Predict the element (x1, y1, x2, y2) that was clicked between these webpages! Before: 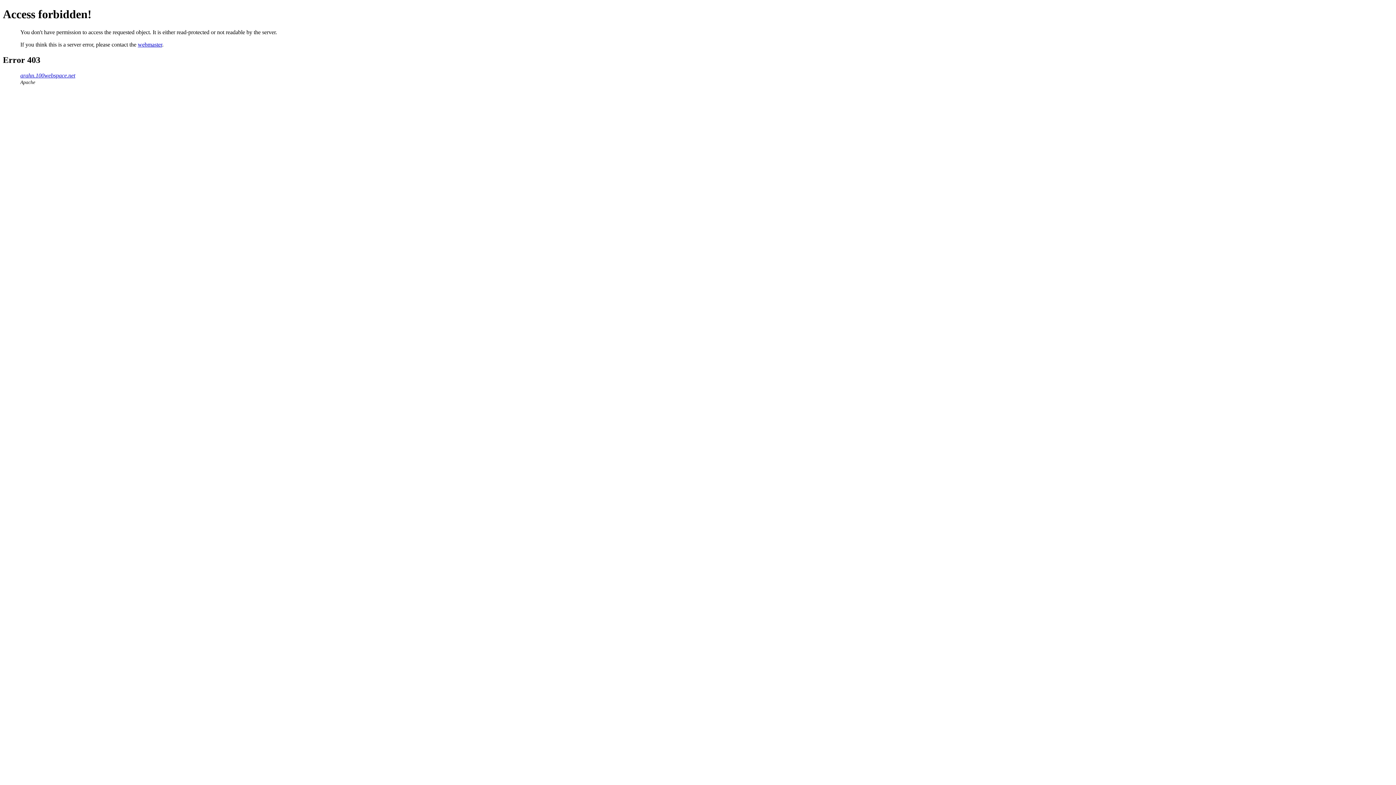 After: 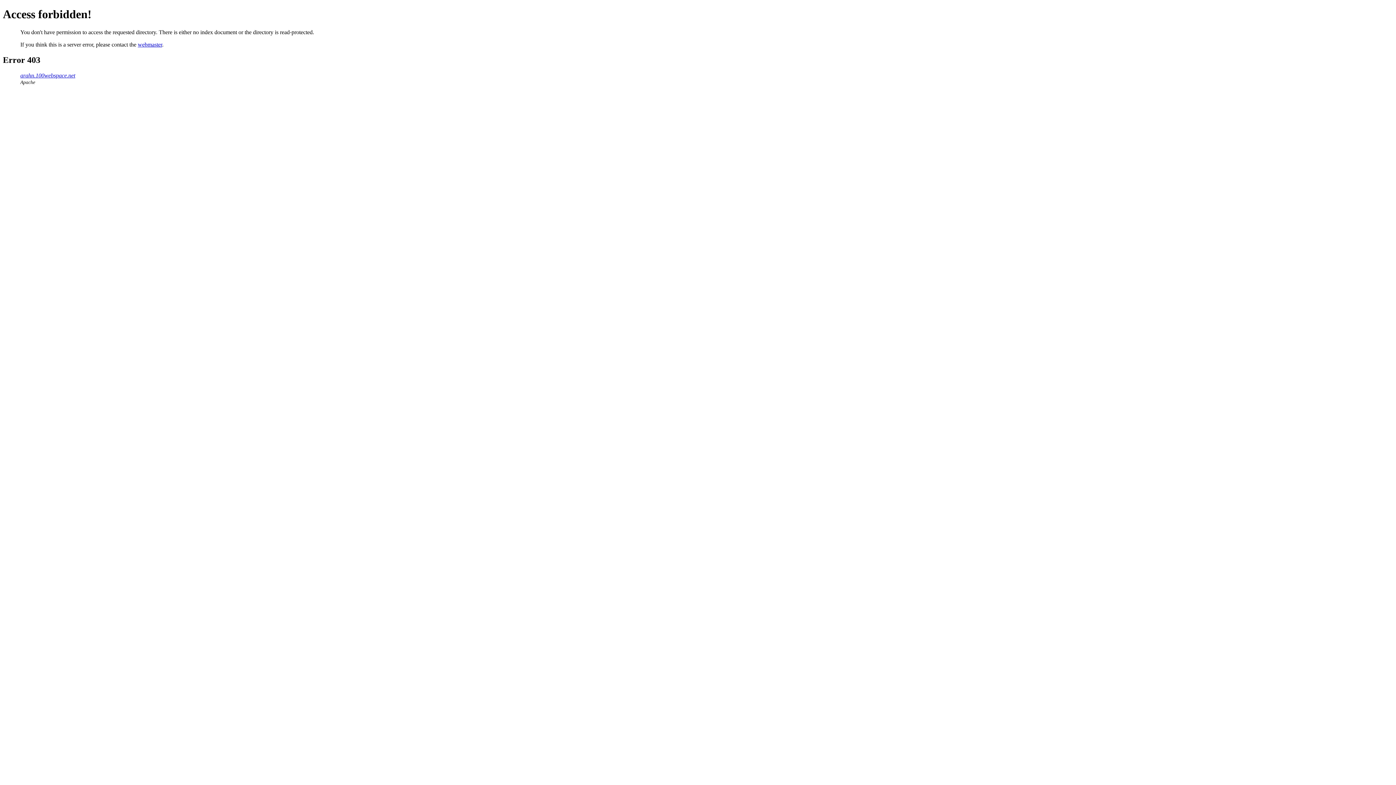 Action: bbox: (20, 72, 75, 78) label: arahn.100webspace.net